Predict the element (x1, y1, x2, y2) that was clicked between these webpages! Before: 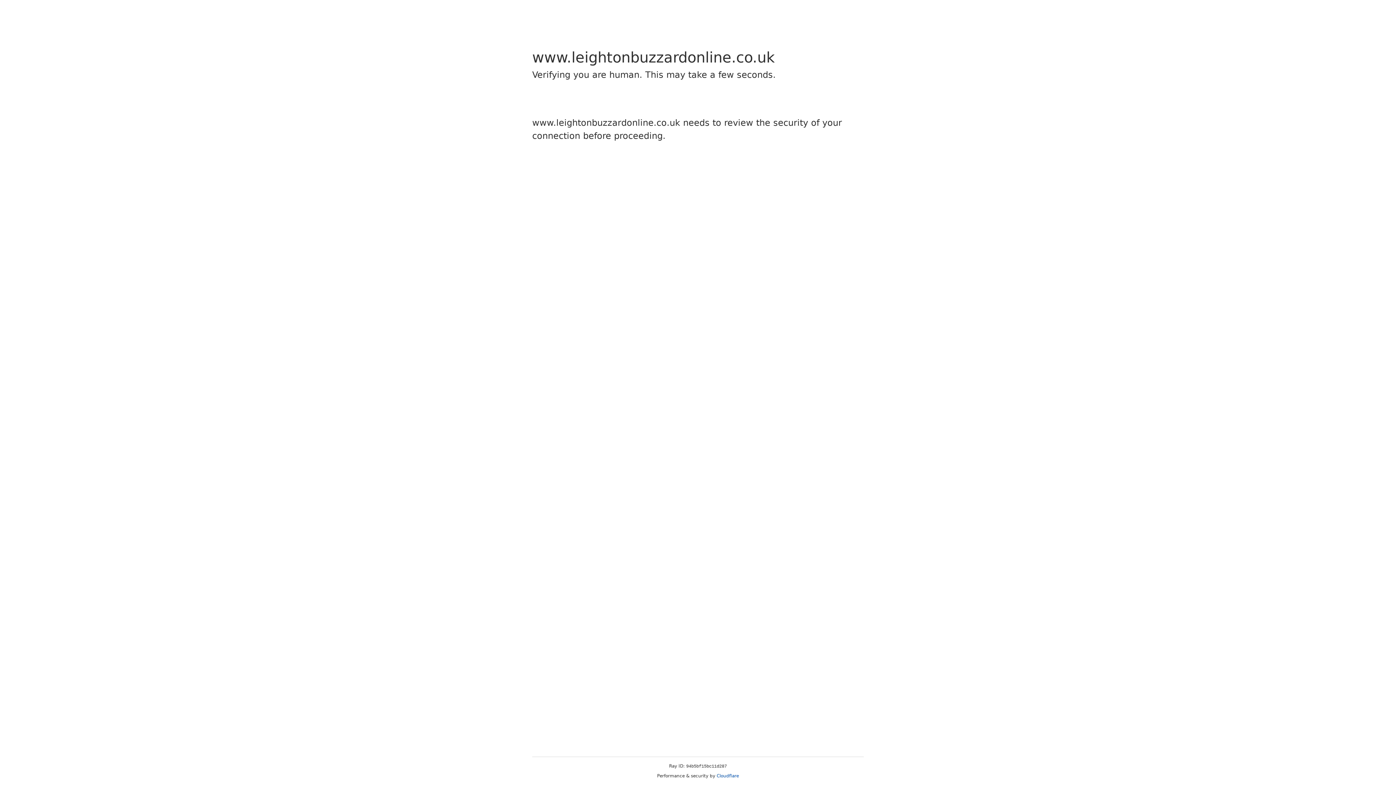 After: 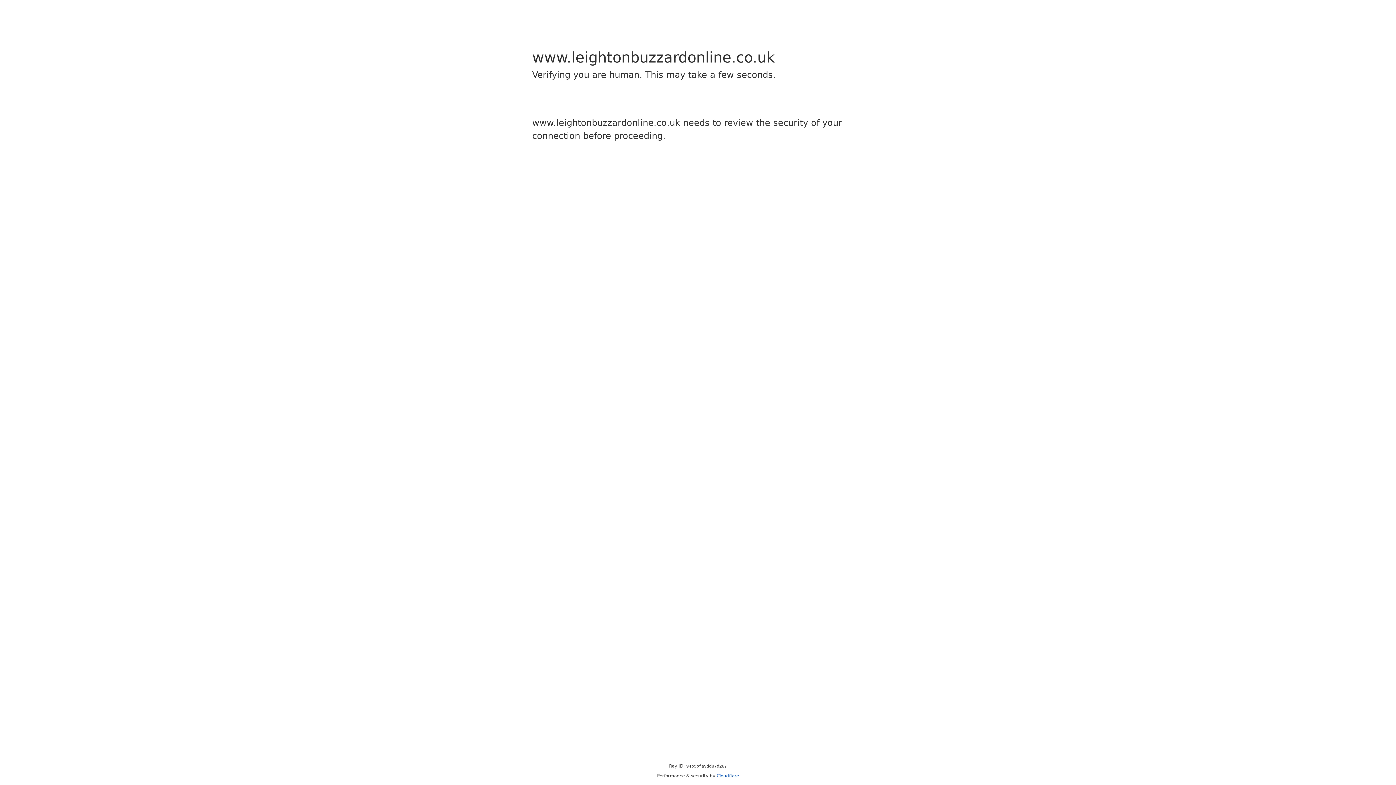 Action: bbox: (716, 773, 739, 778) label: Cloudflare